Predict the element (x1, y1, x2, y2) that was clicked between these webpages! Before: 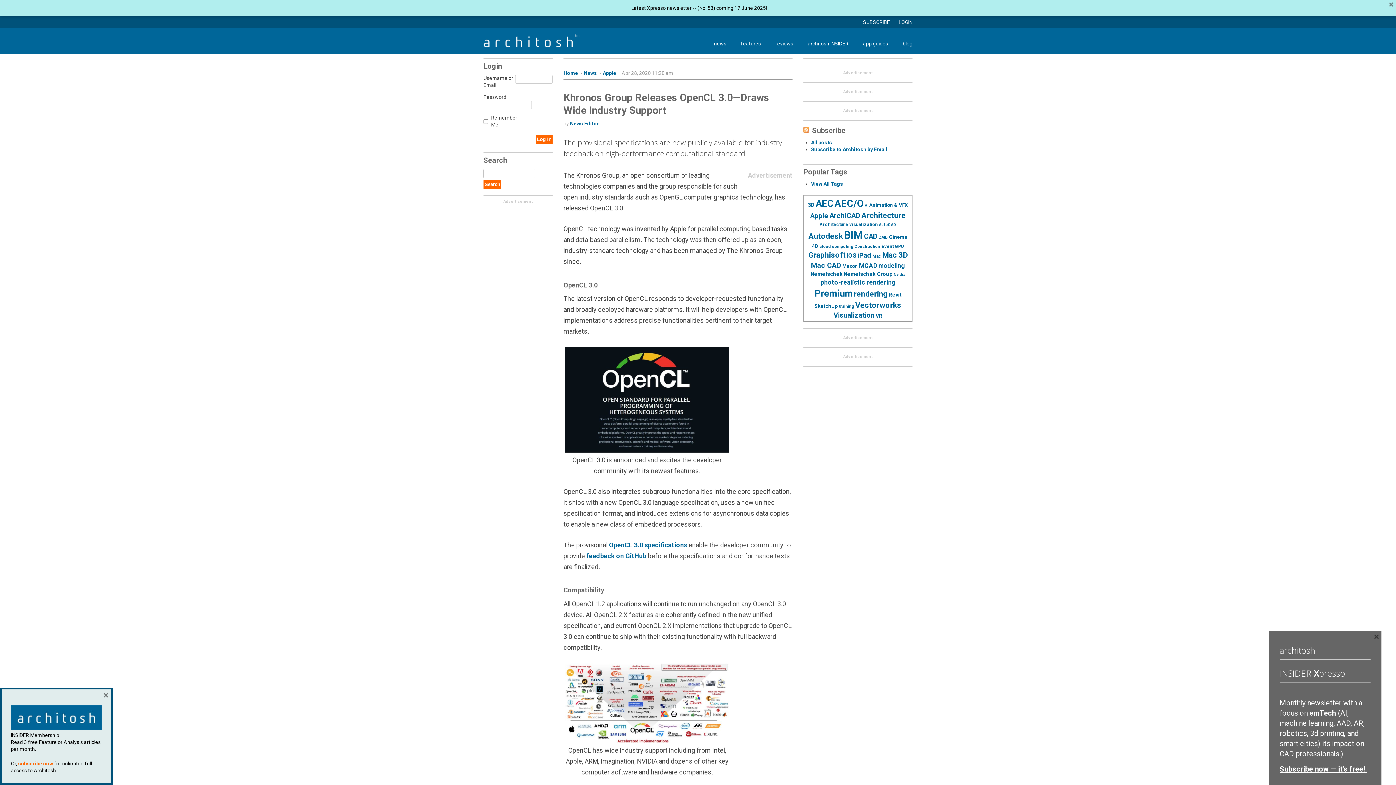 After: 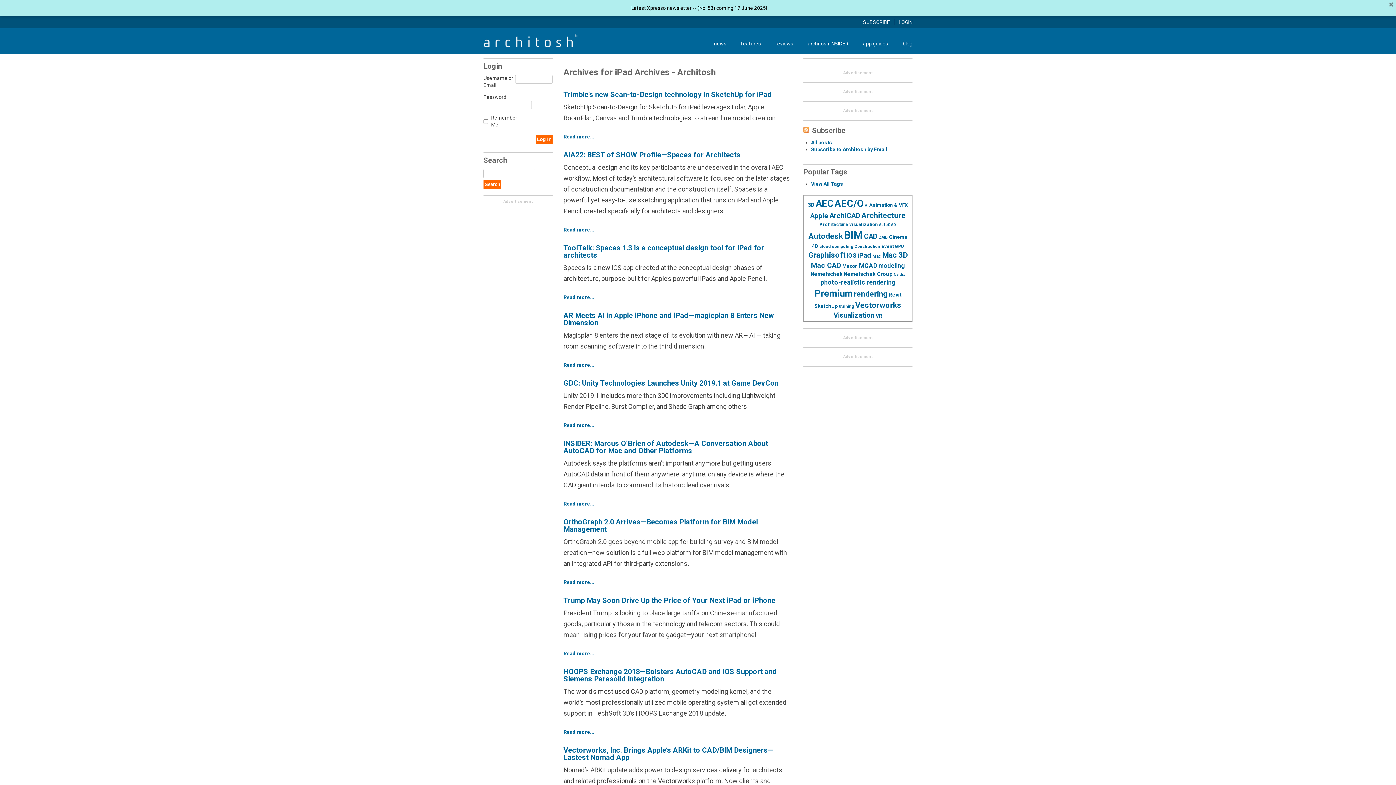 Action: label: iPad (254 items) bbox: (857, 235, 871, 243)